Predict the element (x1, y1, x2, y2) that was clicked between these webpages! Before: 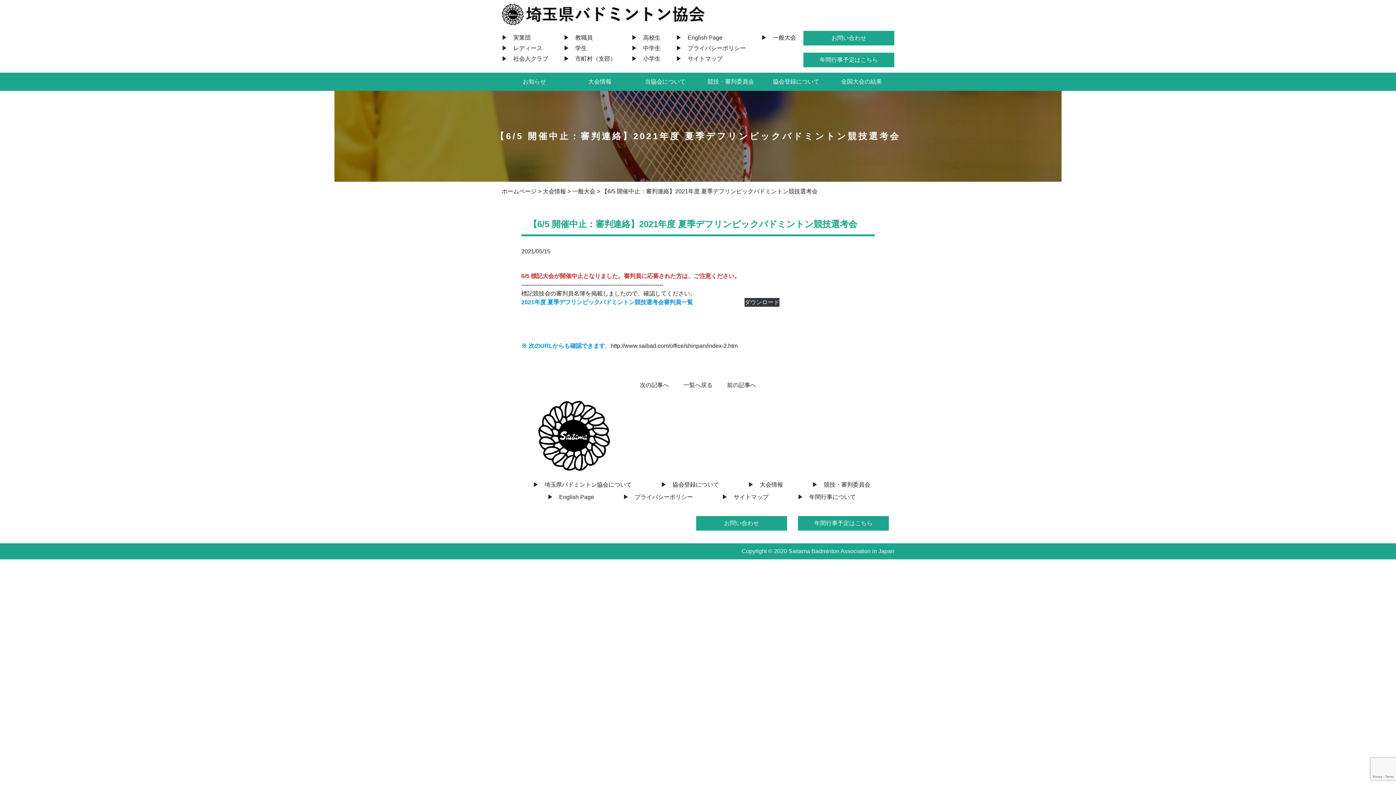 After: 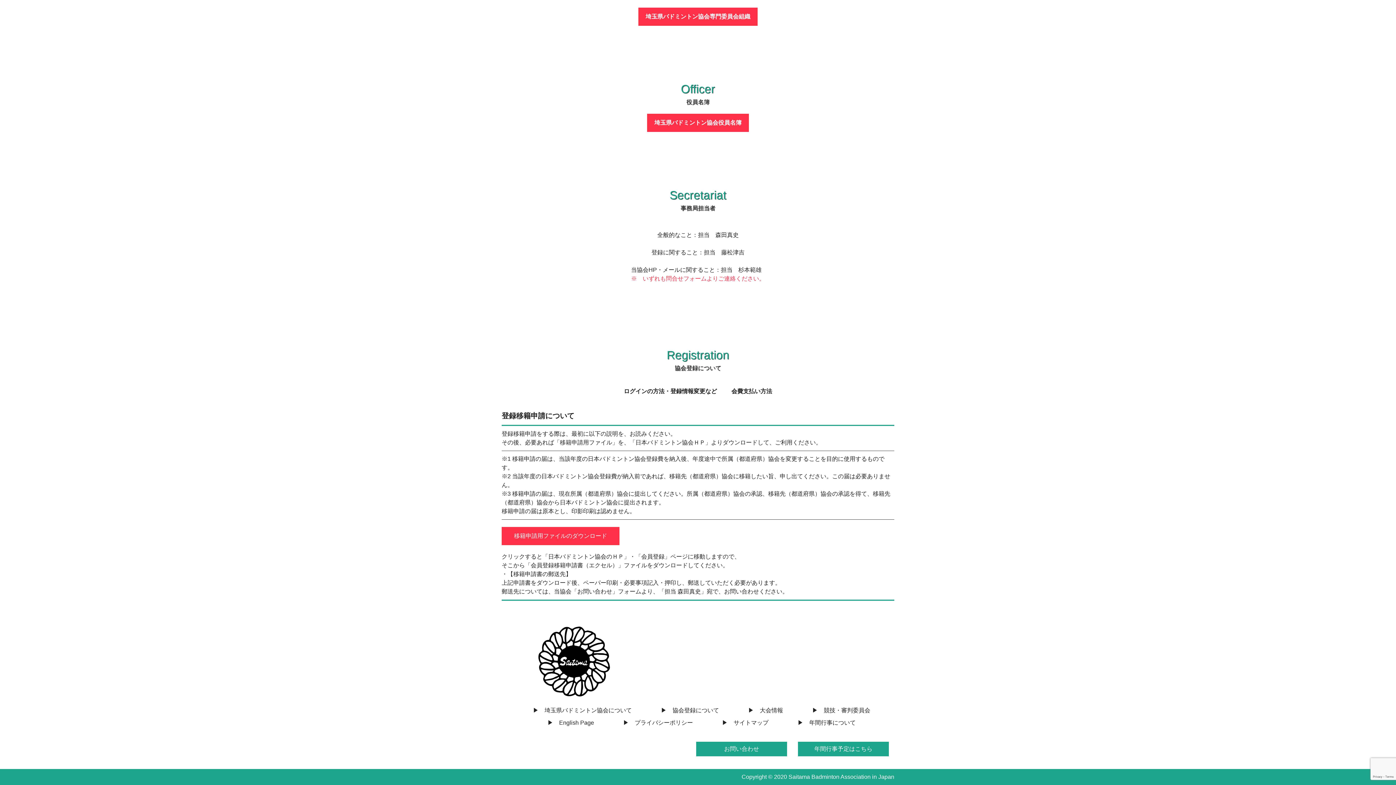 Action: bbox: (661, 480, 719, 489) label: ▶︎　協会登録について